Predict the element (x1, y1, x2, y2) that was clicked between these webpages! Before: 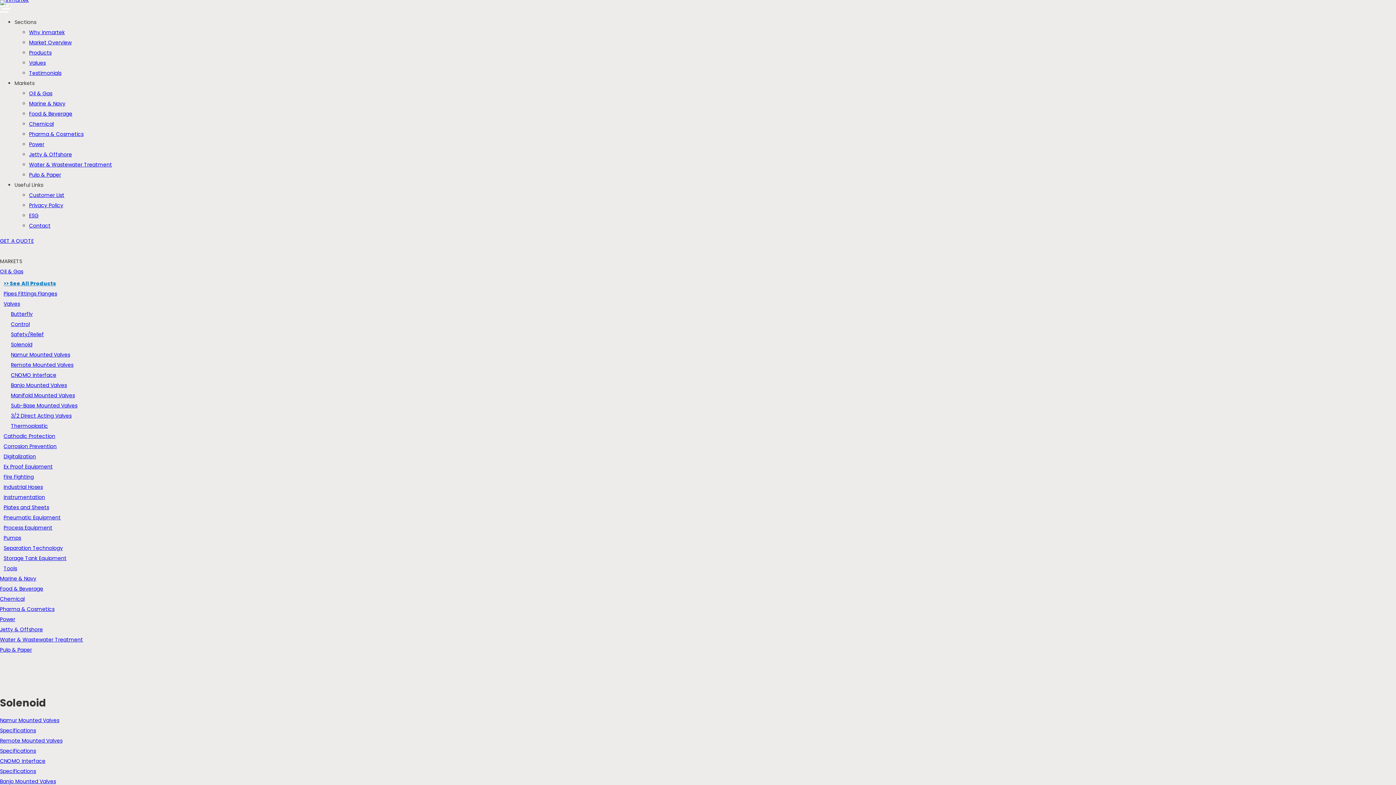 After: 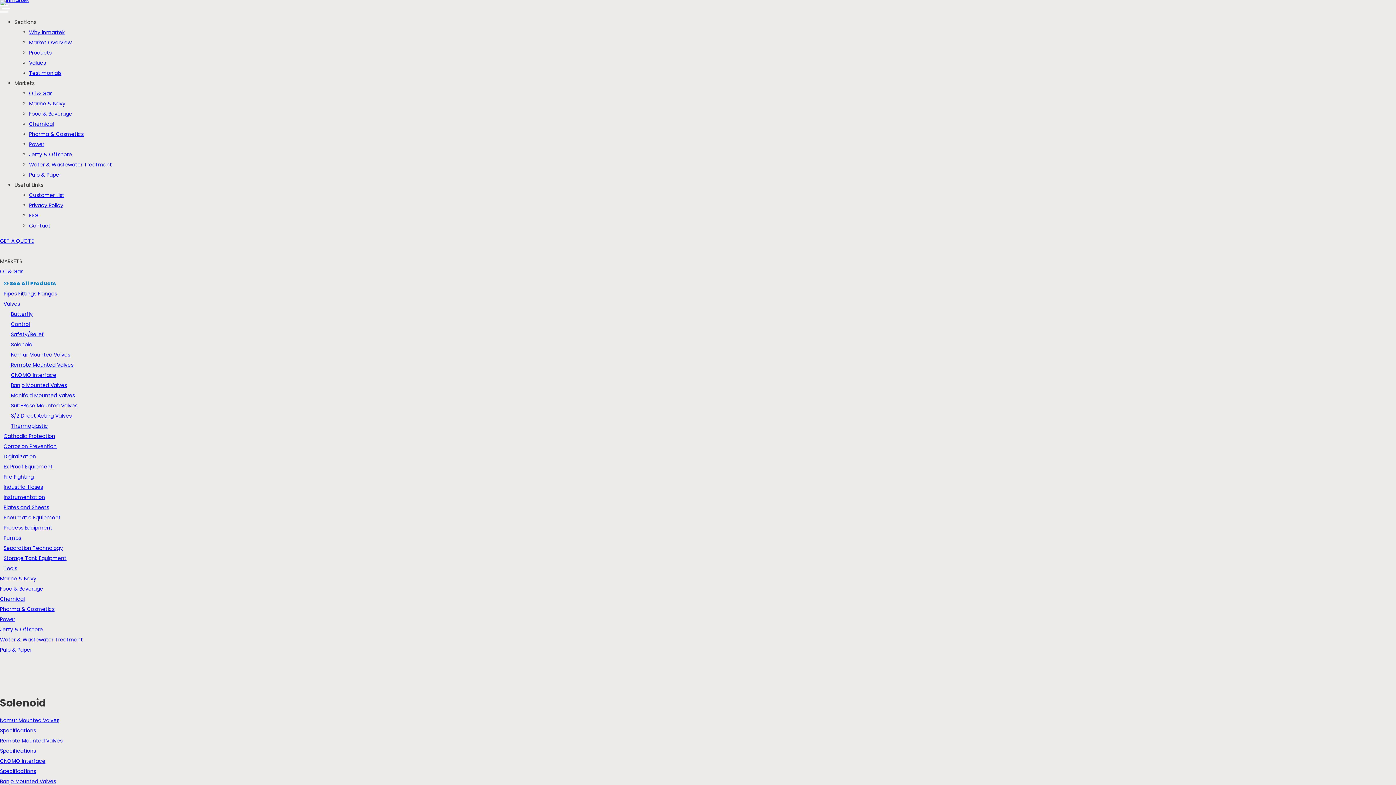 Action: bbox: (0, 626, 42, 633) label: Jetty & Offshore